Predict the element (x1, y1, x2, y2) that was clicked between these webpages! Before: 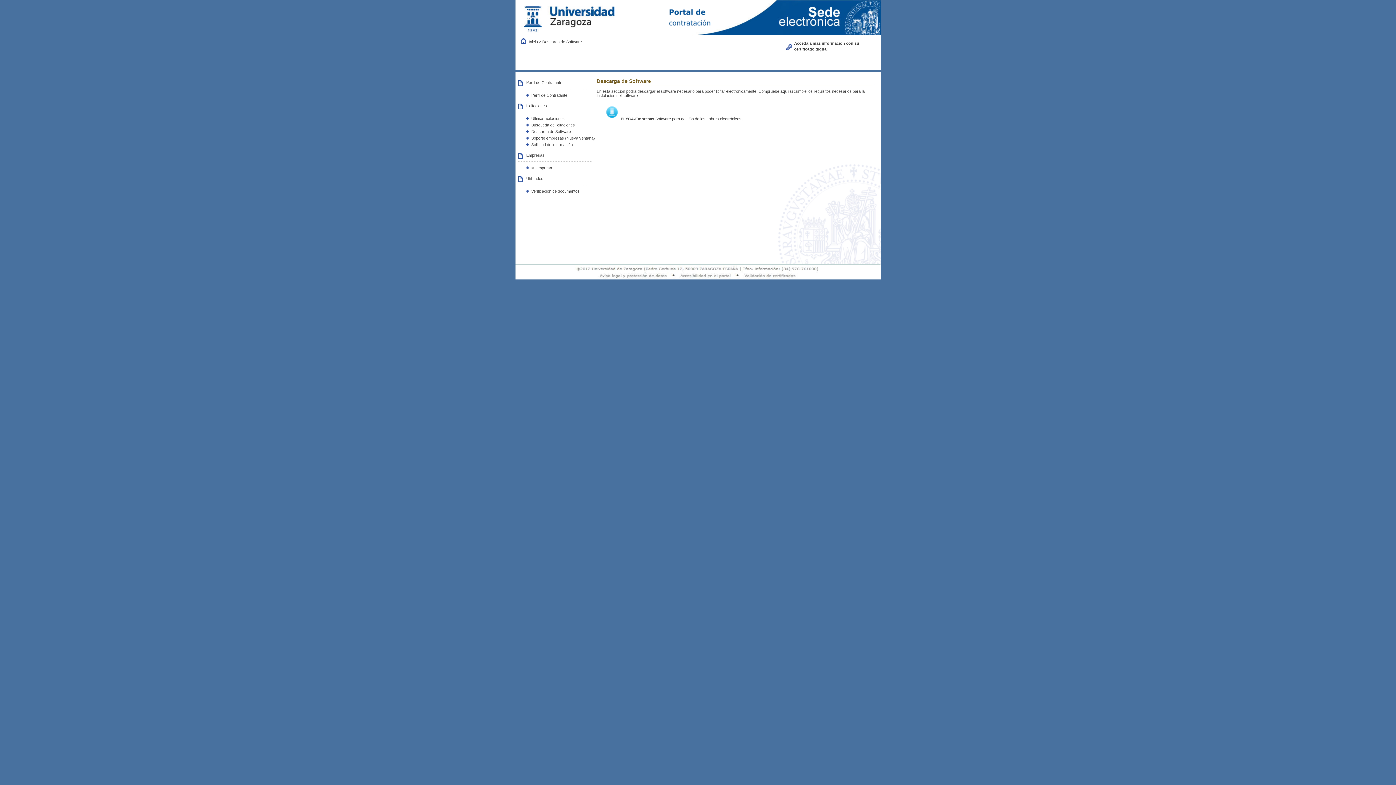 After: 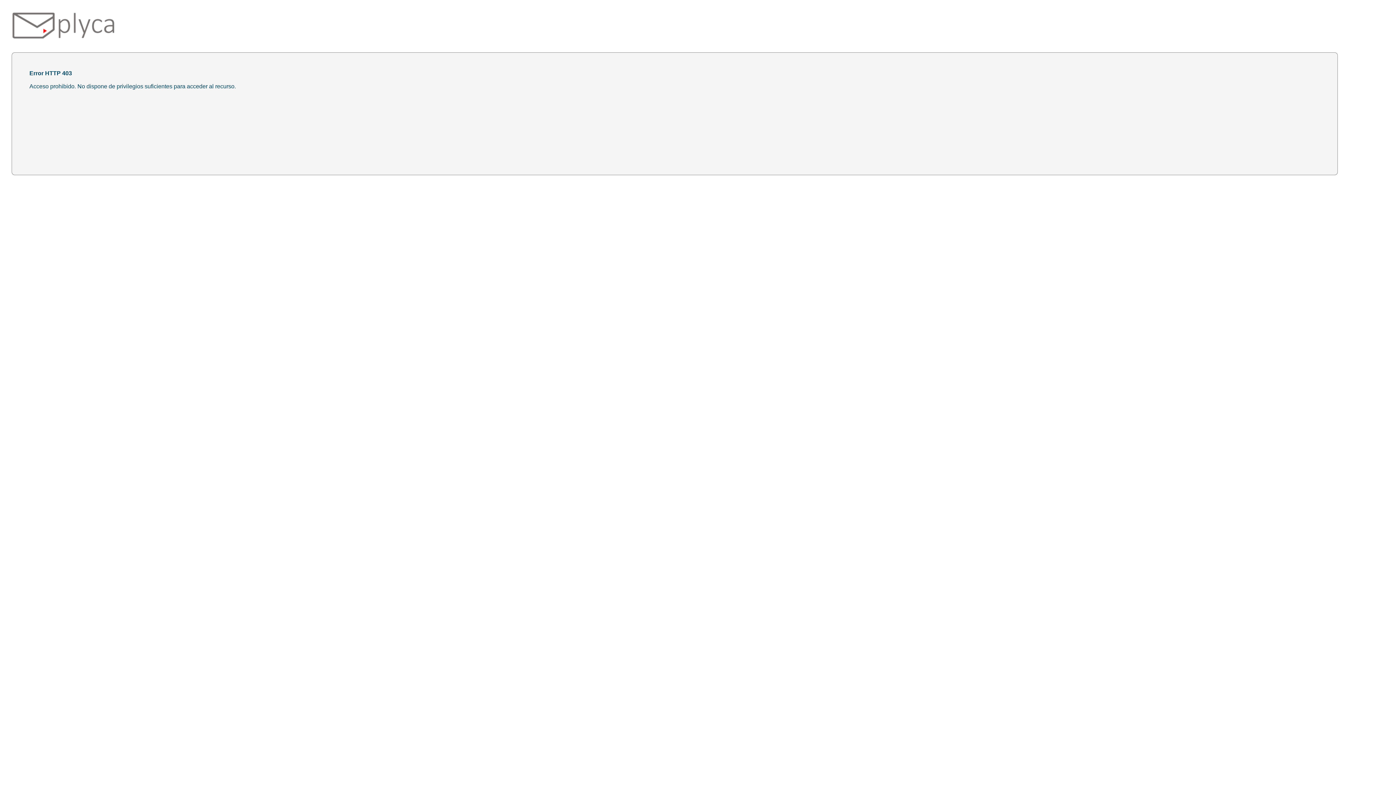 Action: bbox: (786, 40, 878, 51) label: Acceda a más información con su certificado digital